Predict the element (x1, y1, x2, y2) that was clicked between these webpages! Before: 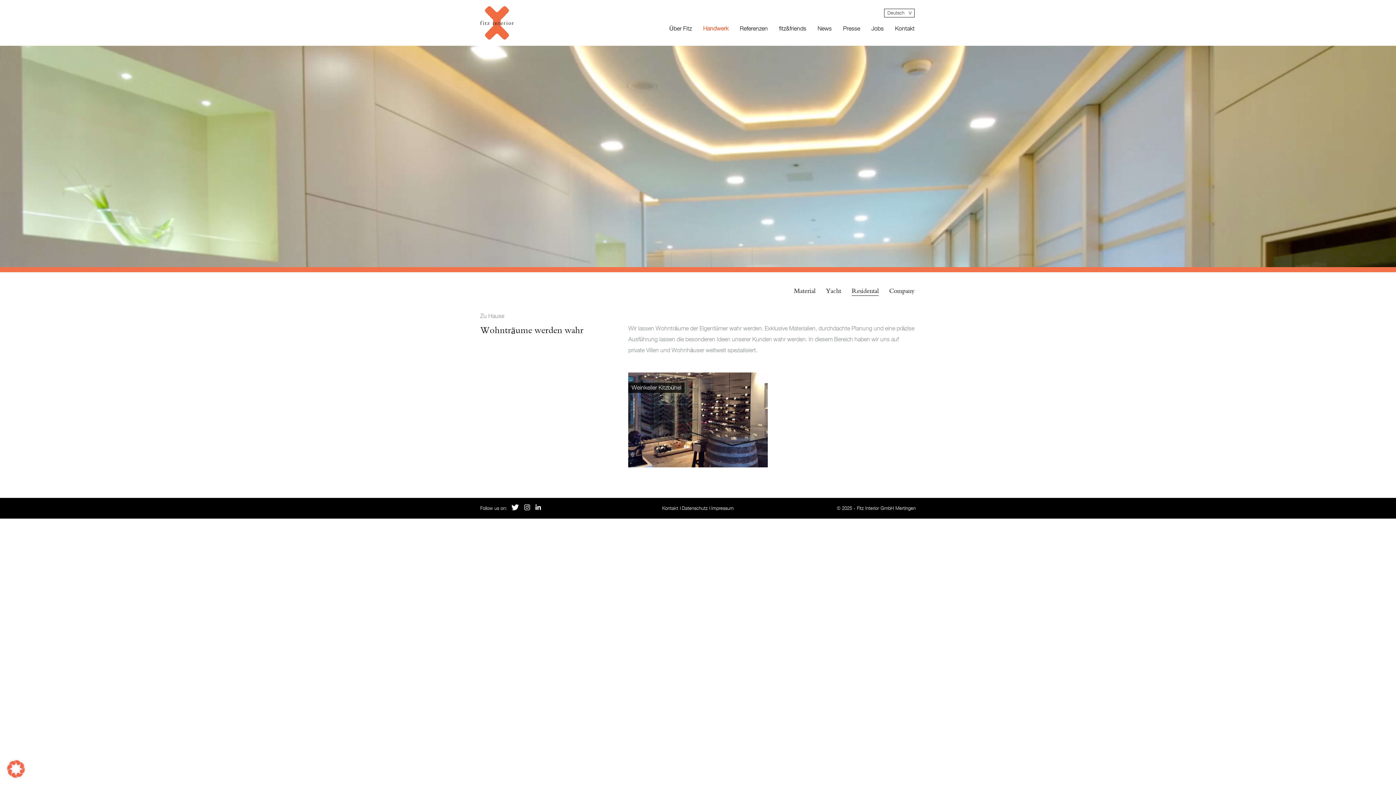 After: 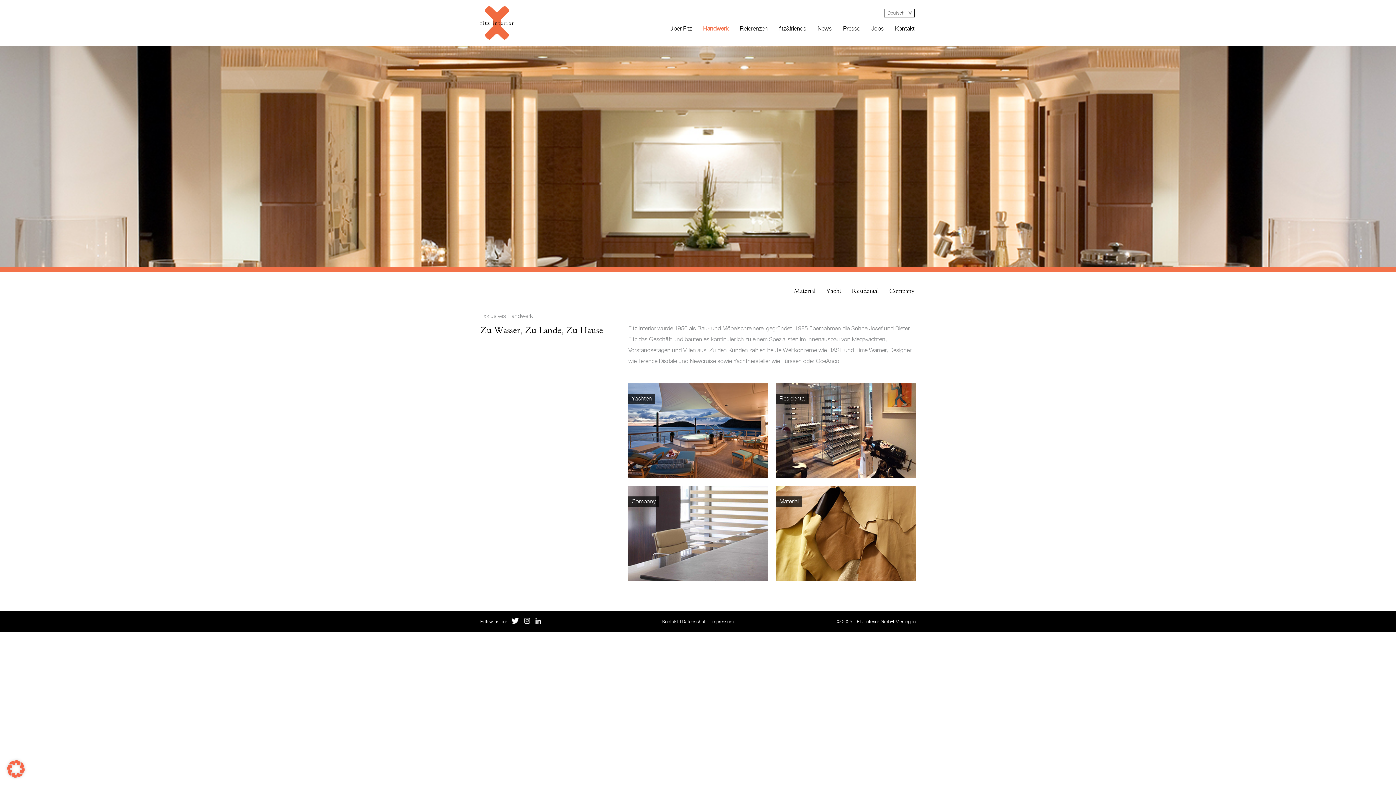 Action: bbox: (703, 25, 728, 32) label: Handwerk